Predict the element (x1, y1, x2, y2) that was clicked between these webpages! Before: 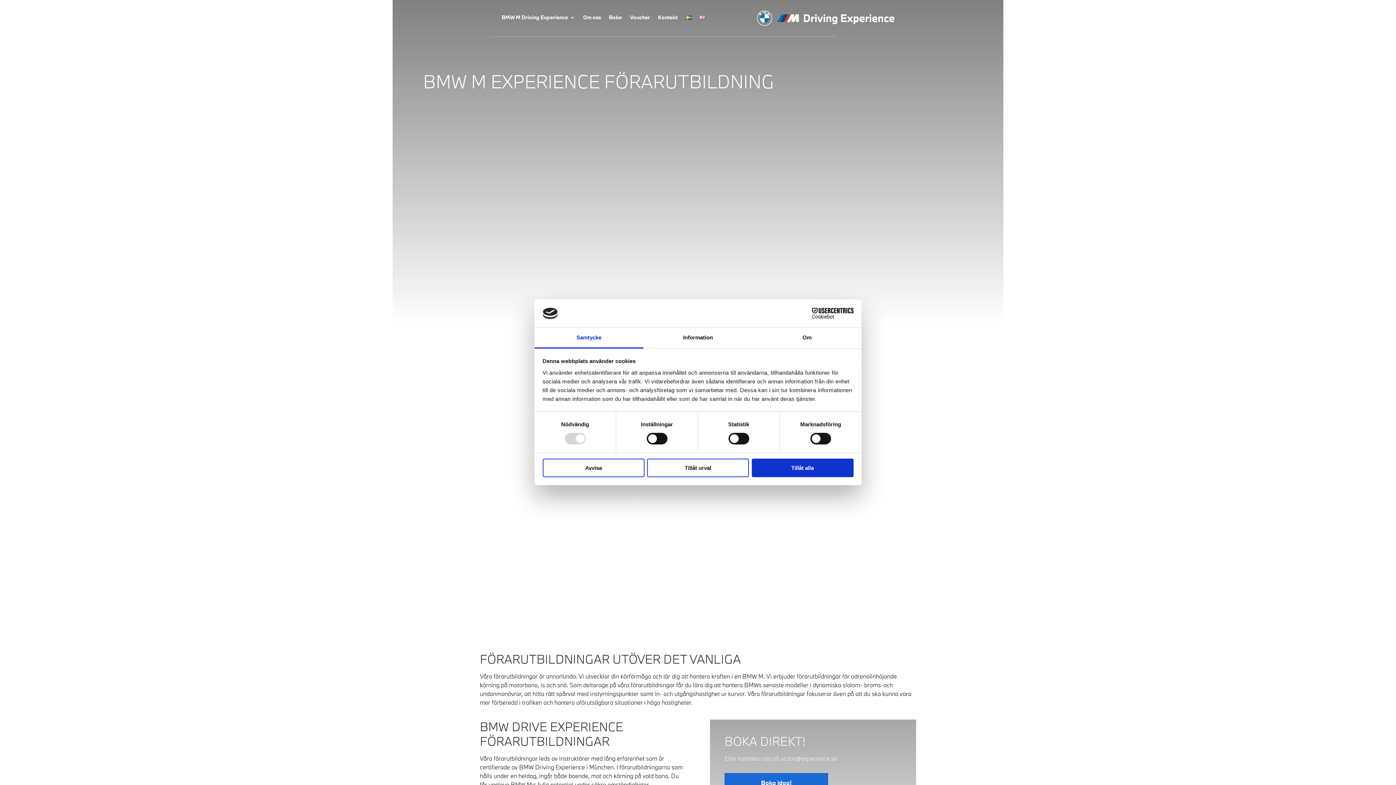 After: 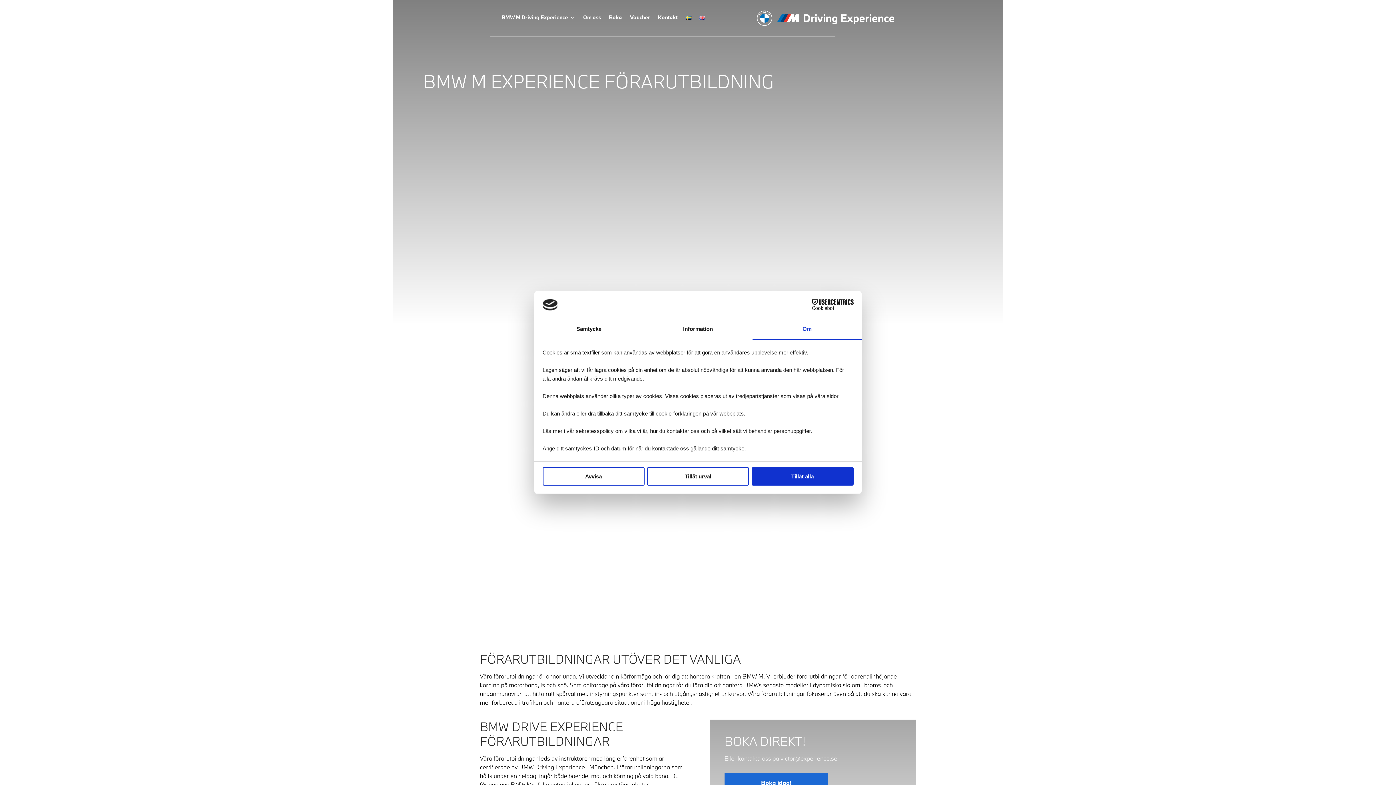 Action: label: Om bbox: (752, 327, 861, 348)